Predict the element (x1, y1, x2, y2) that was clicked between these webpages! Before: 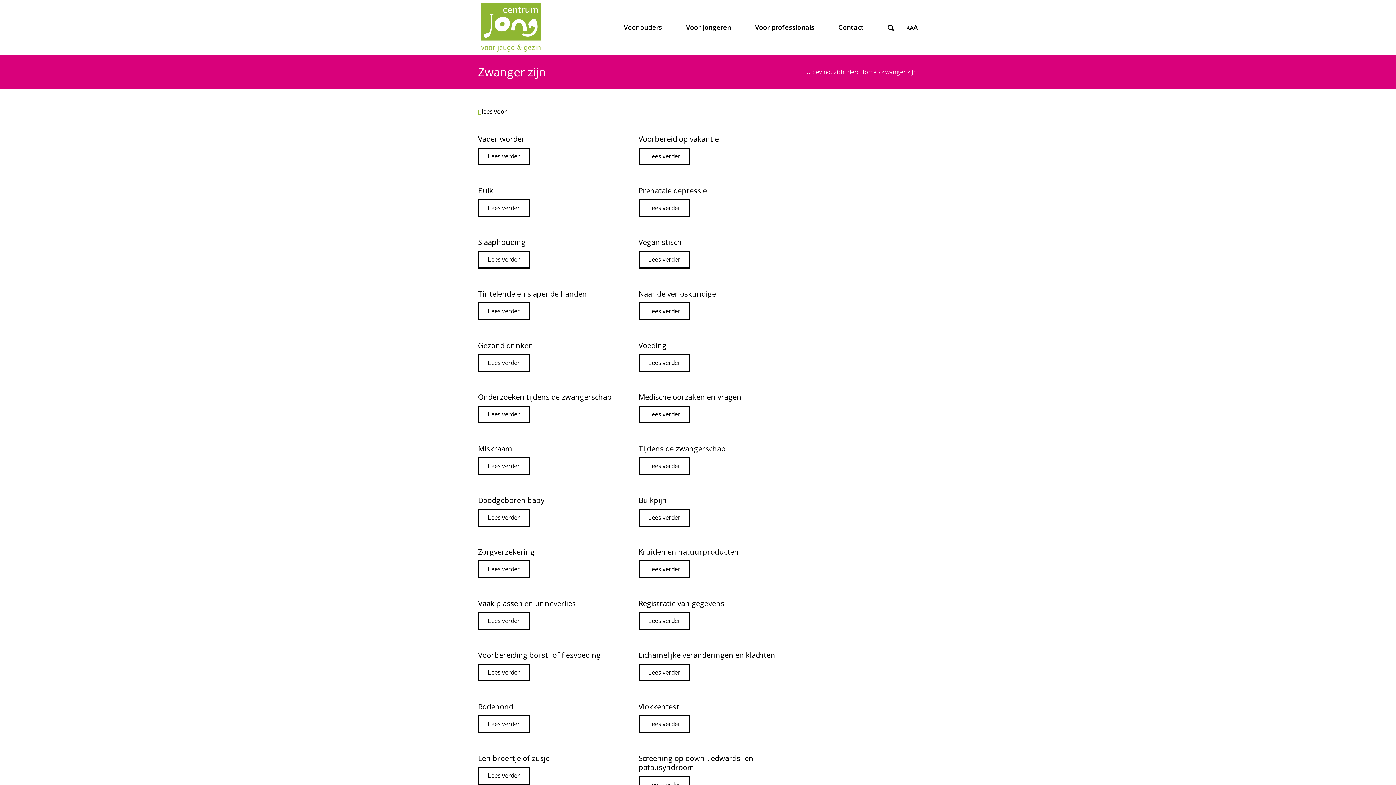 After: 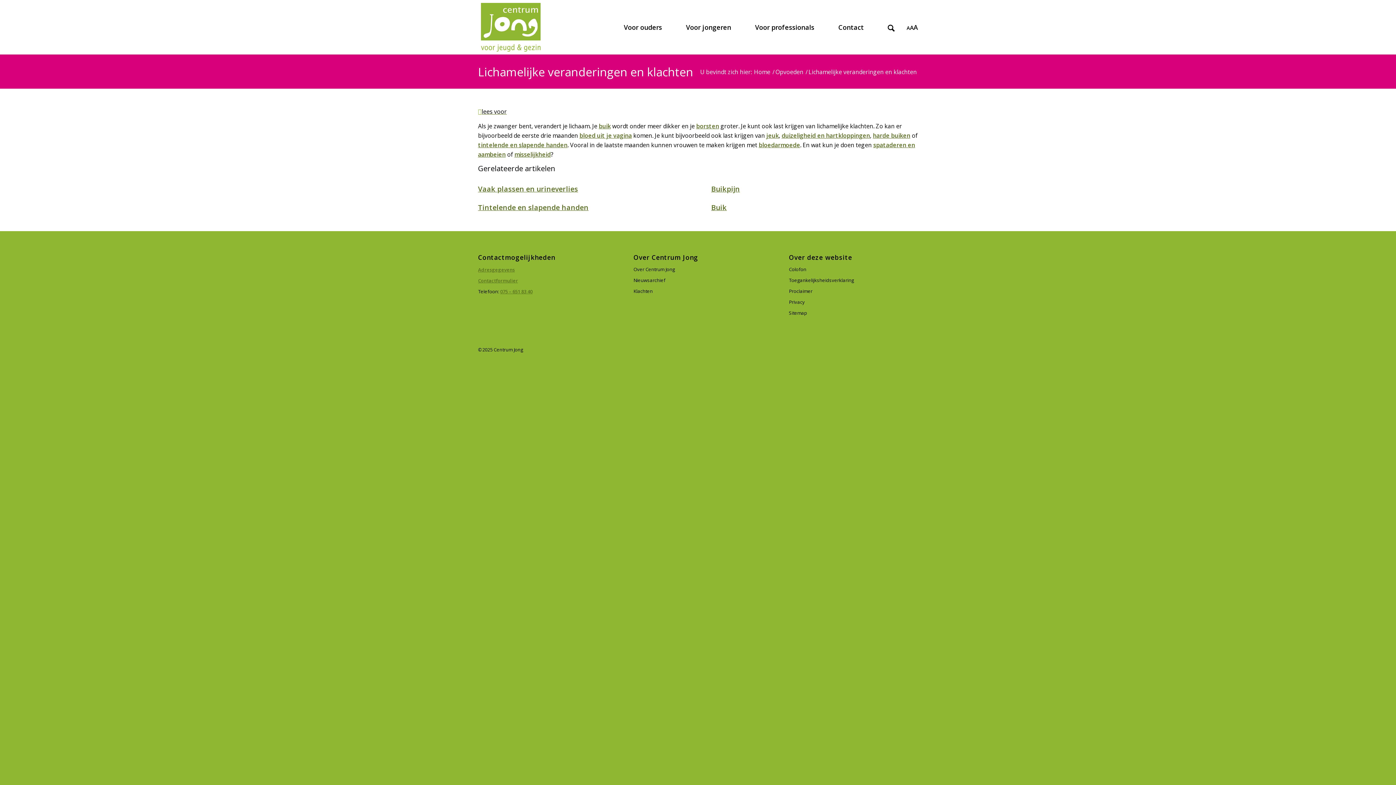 Action: label: Lichamelijke veranderingen en klachten bbox: (638, 650, 775, 660)